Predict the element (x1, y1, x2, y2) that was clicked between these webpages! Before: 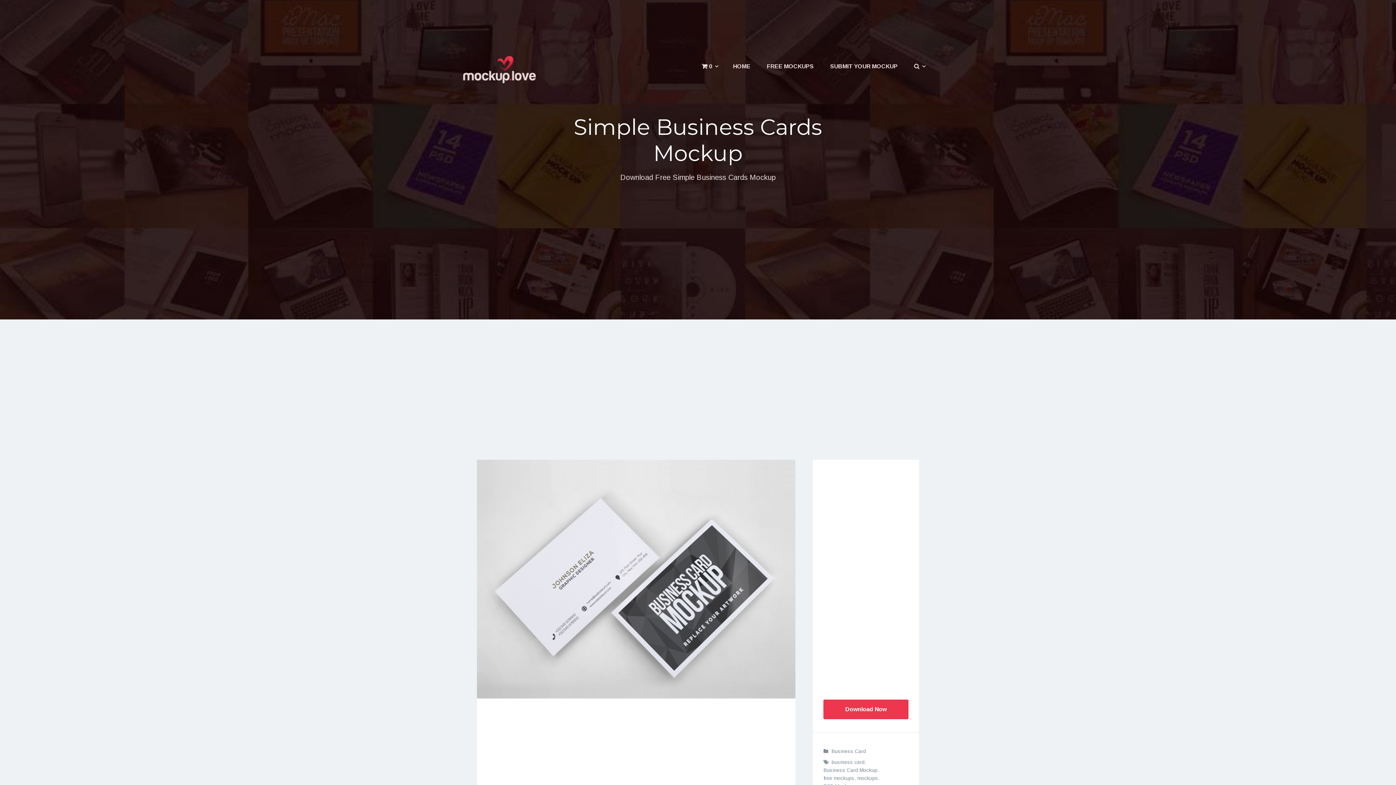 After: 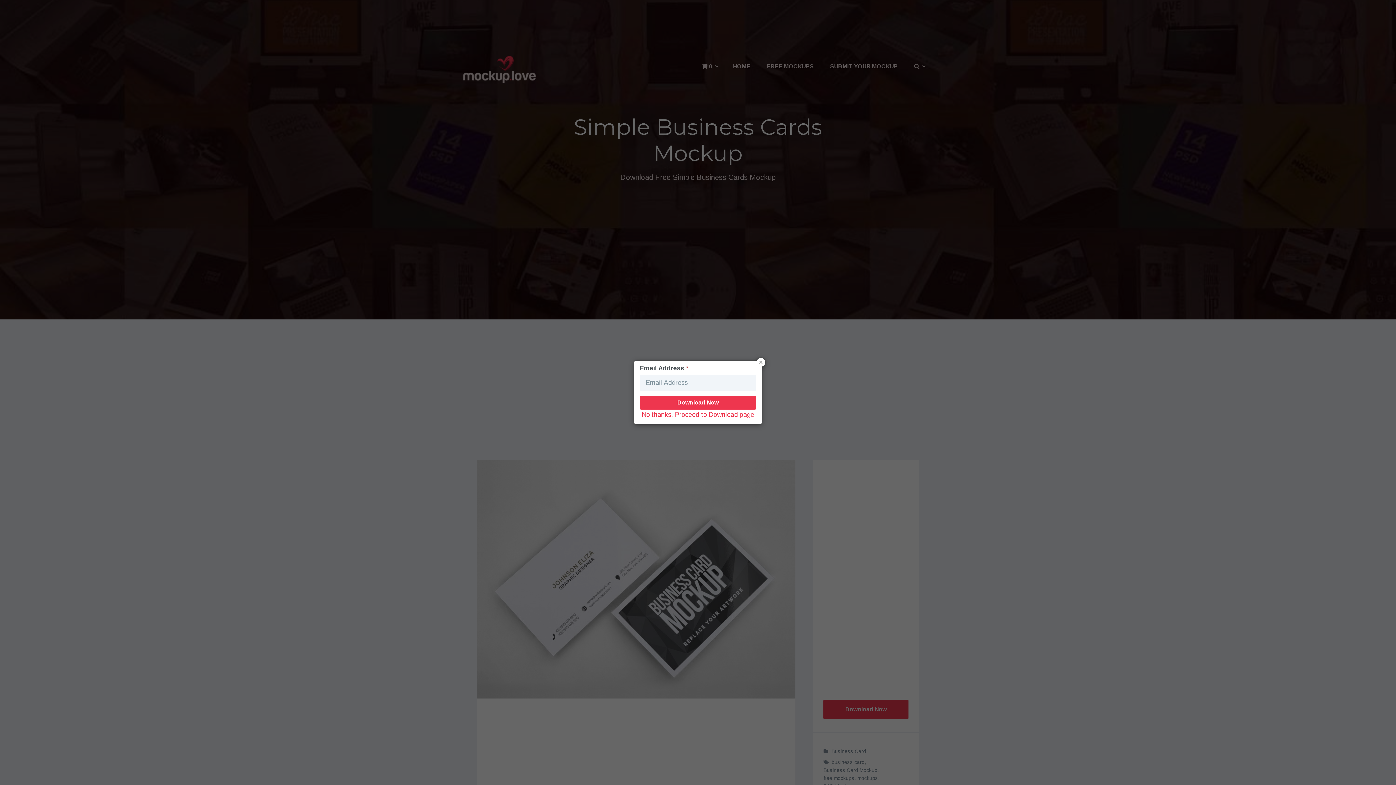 Action: bbox: (823, 700, 908, 719) label: Download Now